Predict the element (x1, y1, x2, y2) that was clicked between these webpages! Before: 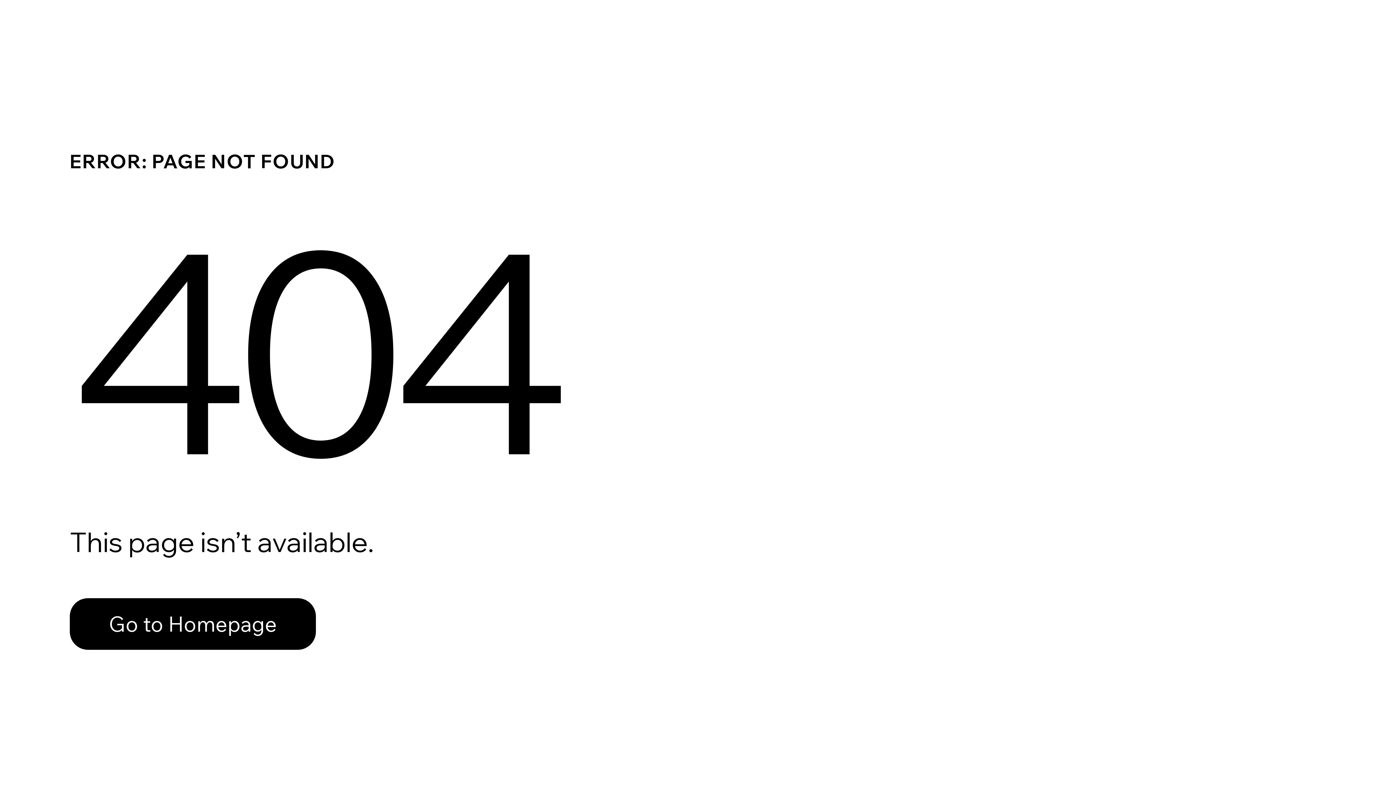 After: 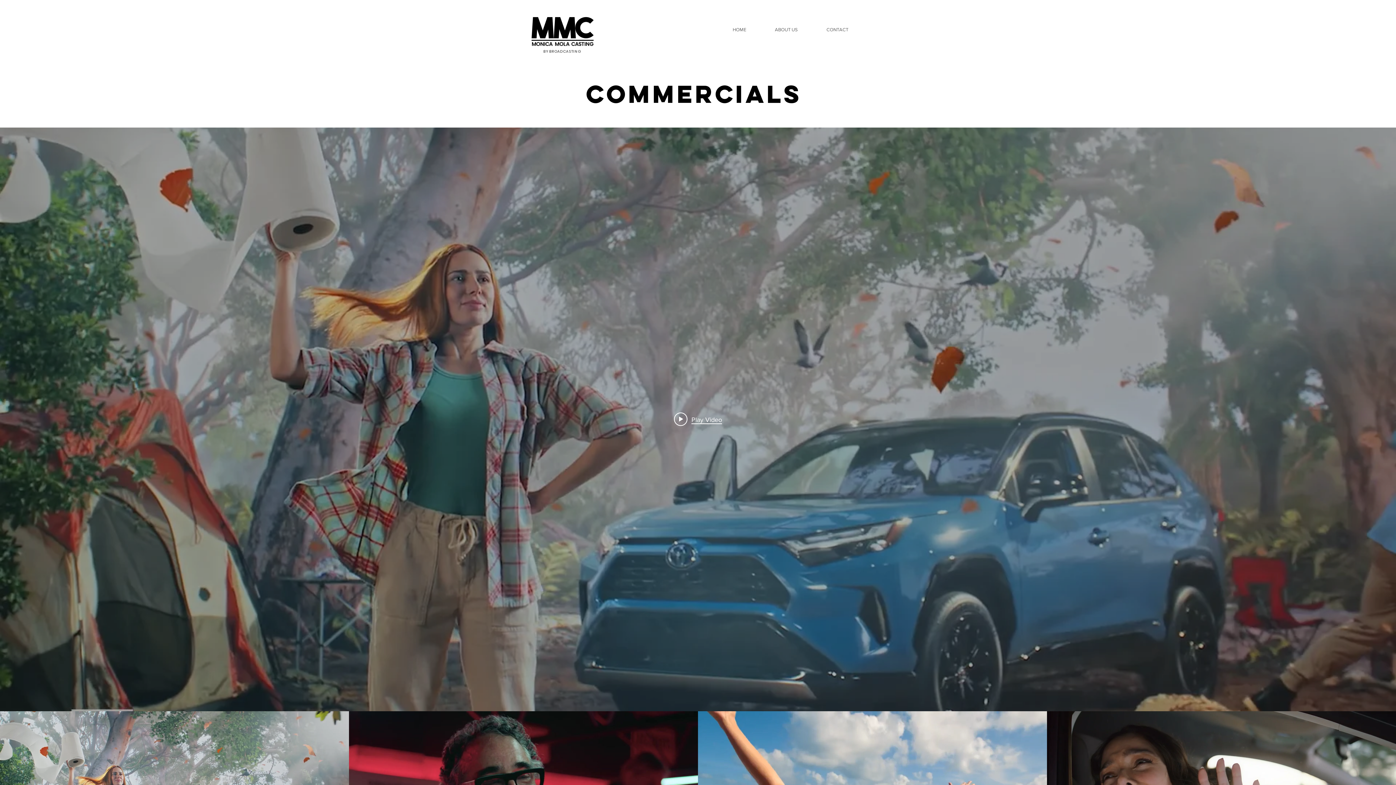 Action: label: Go to Homepage bbox: (69, 582, 768, 659)